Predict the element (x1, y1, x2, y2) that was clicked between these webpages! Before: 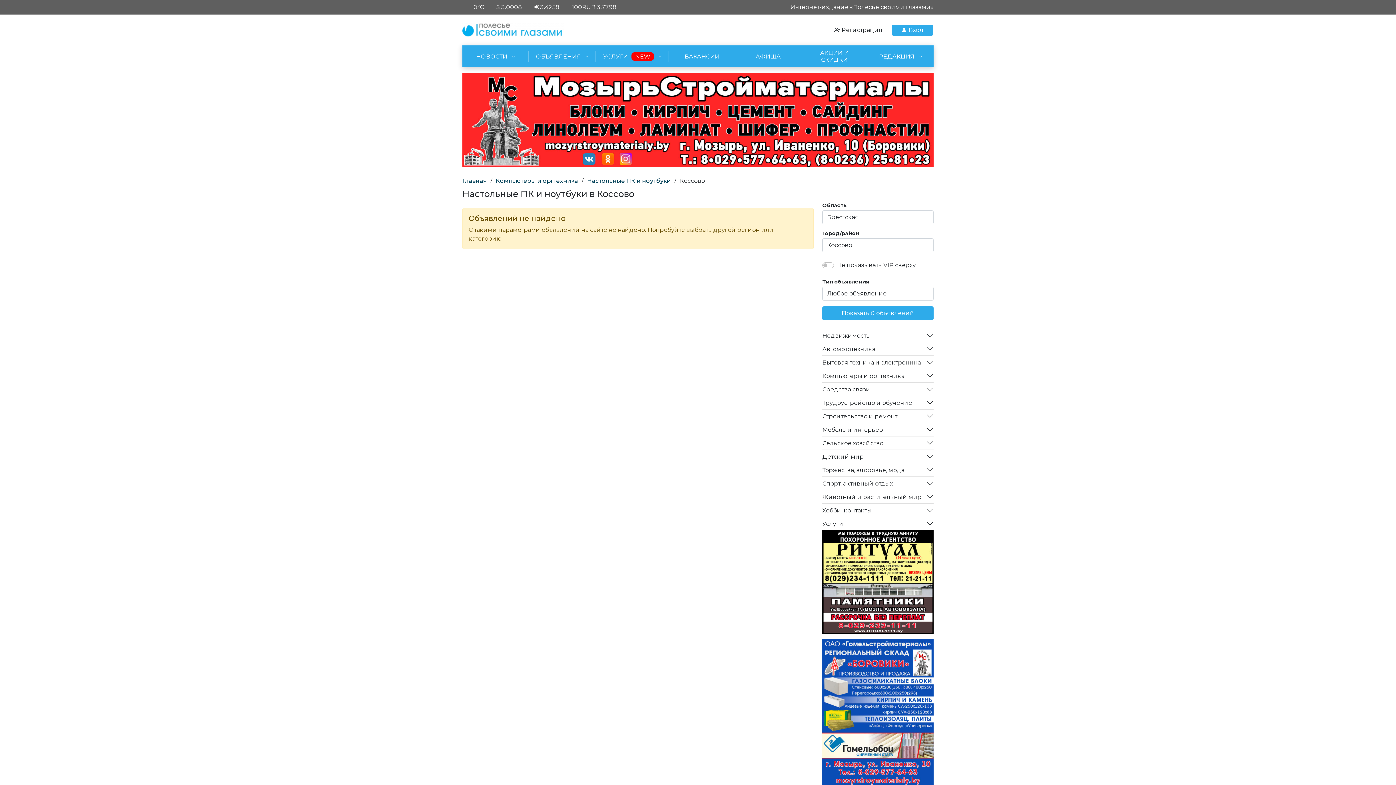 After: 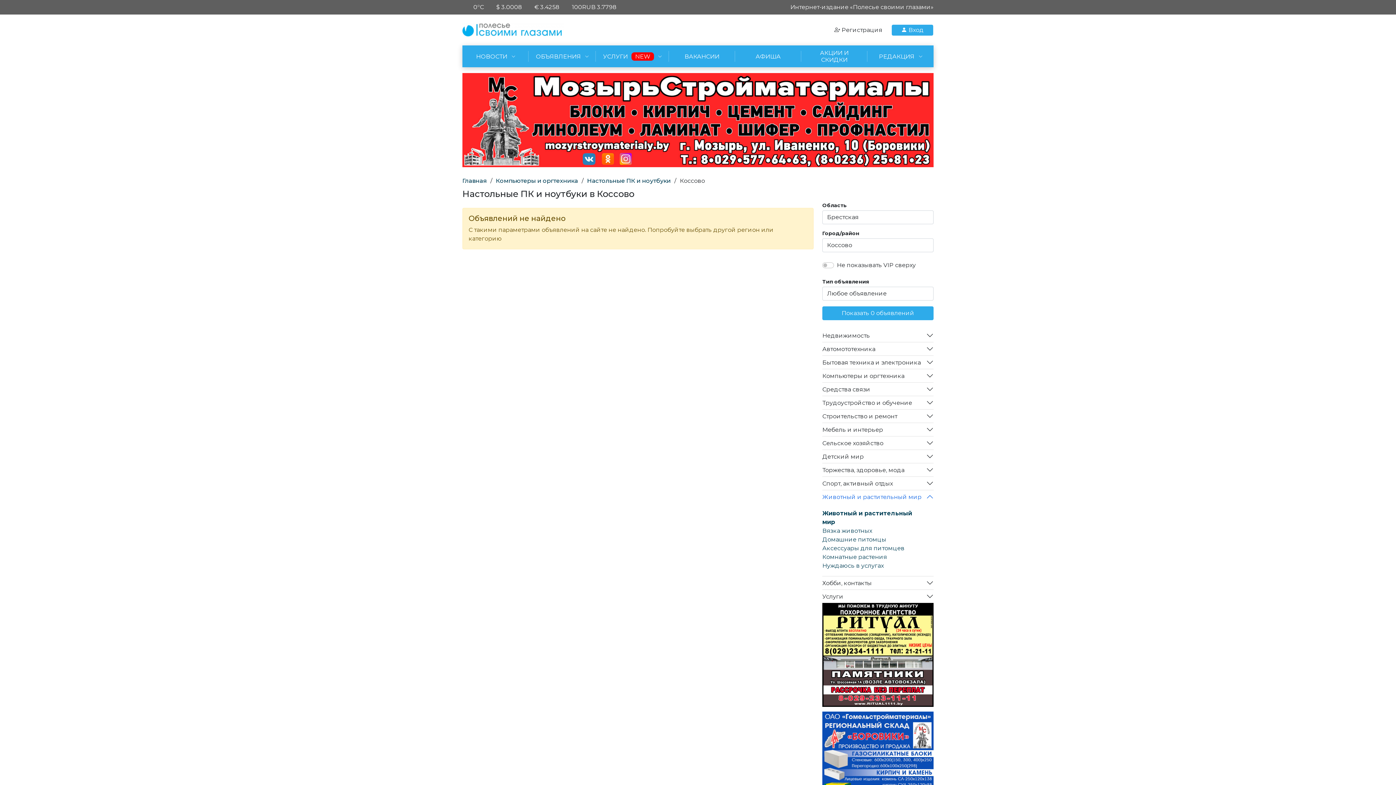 Action: label: Животный и растительный мир bbox: (822, 490, 933, 503)